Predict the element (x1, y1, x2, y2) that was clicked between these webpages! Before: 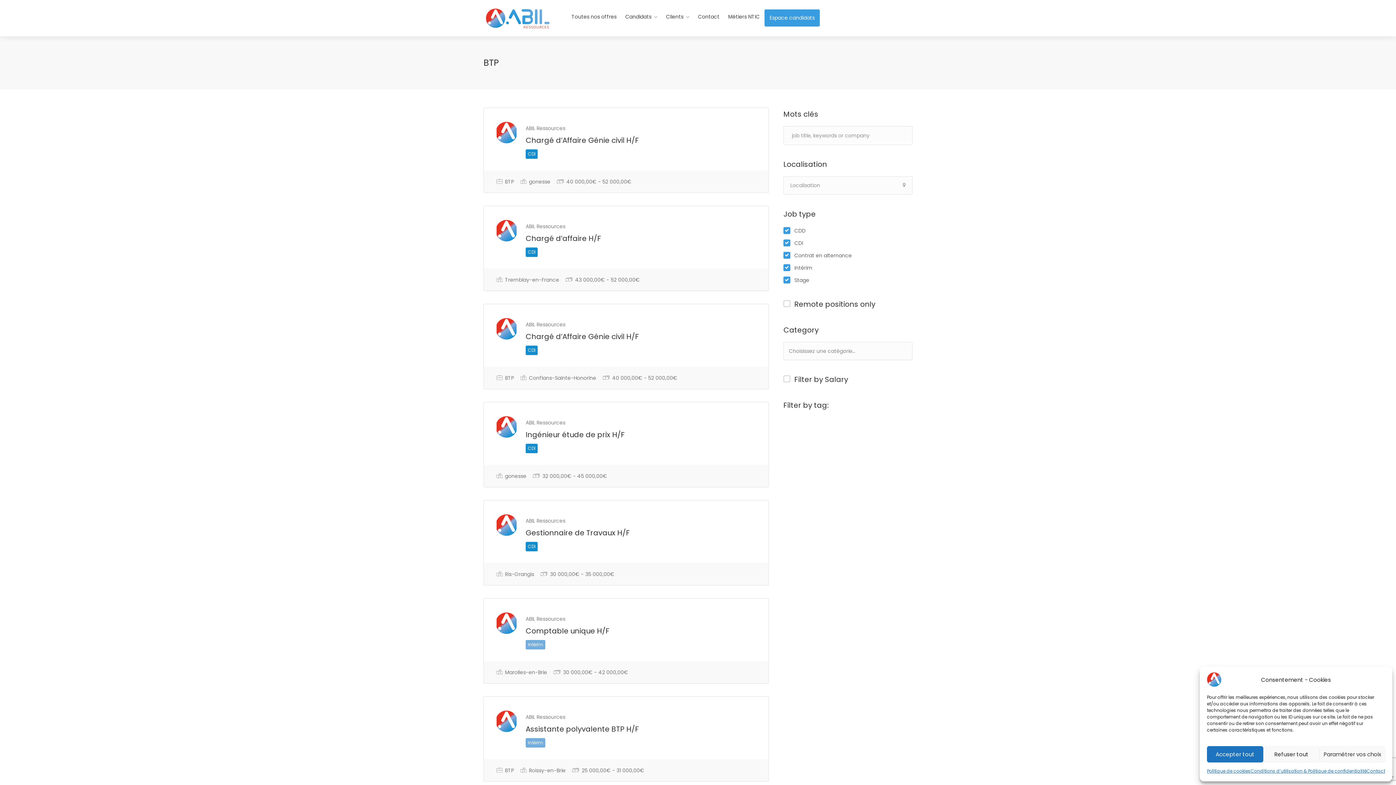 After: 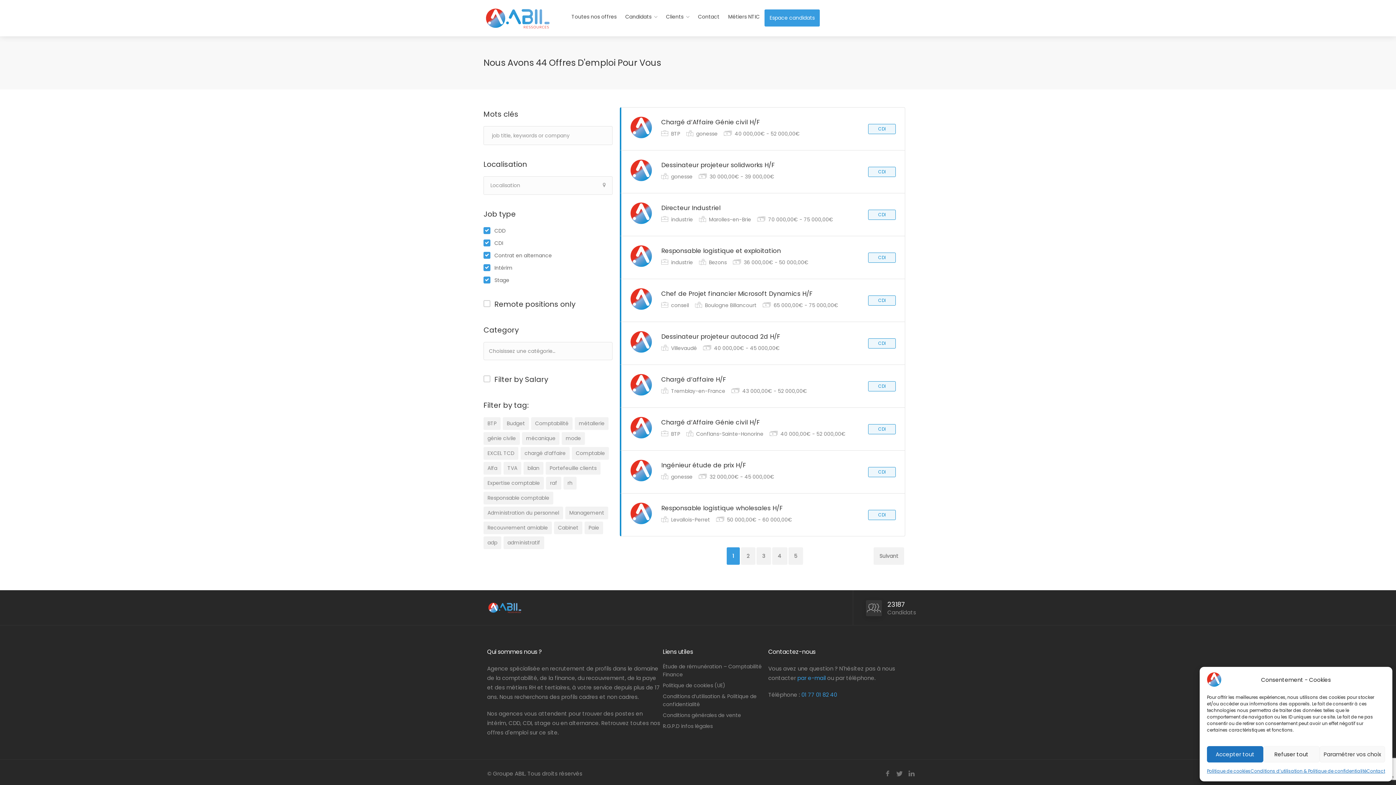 Action: bbox: (567, 9, 620, 24) label: Toutes nos offres